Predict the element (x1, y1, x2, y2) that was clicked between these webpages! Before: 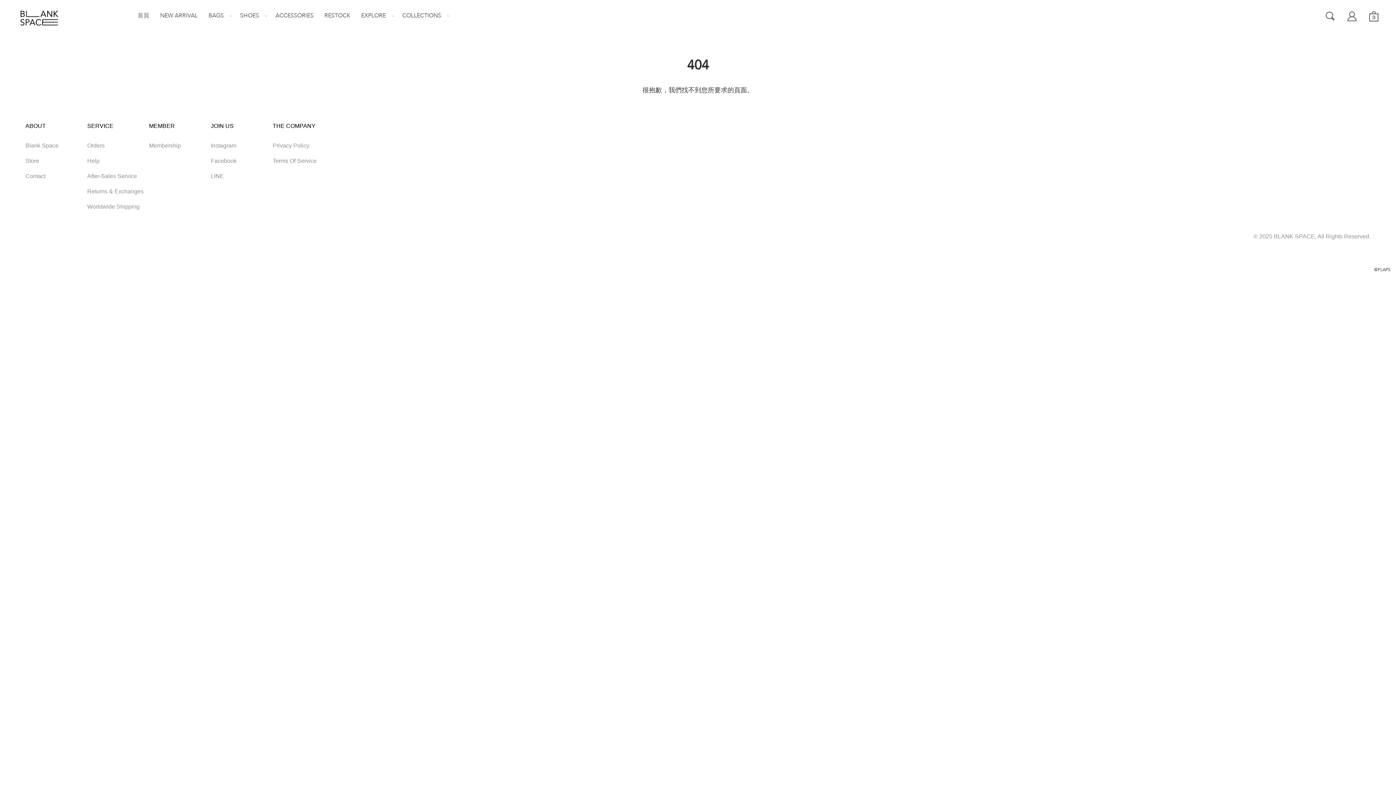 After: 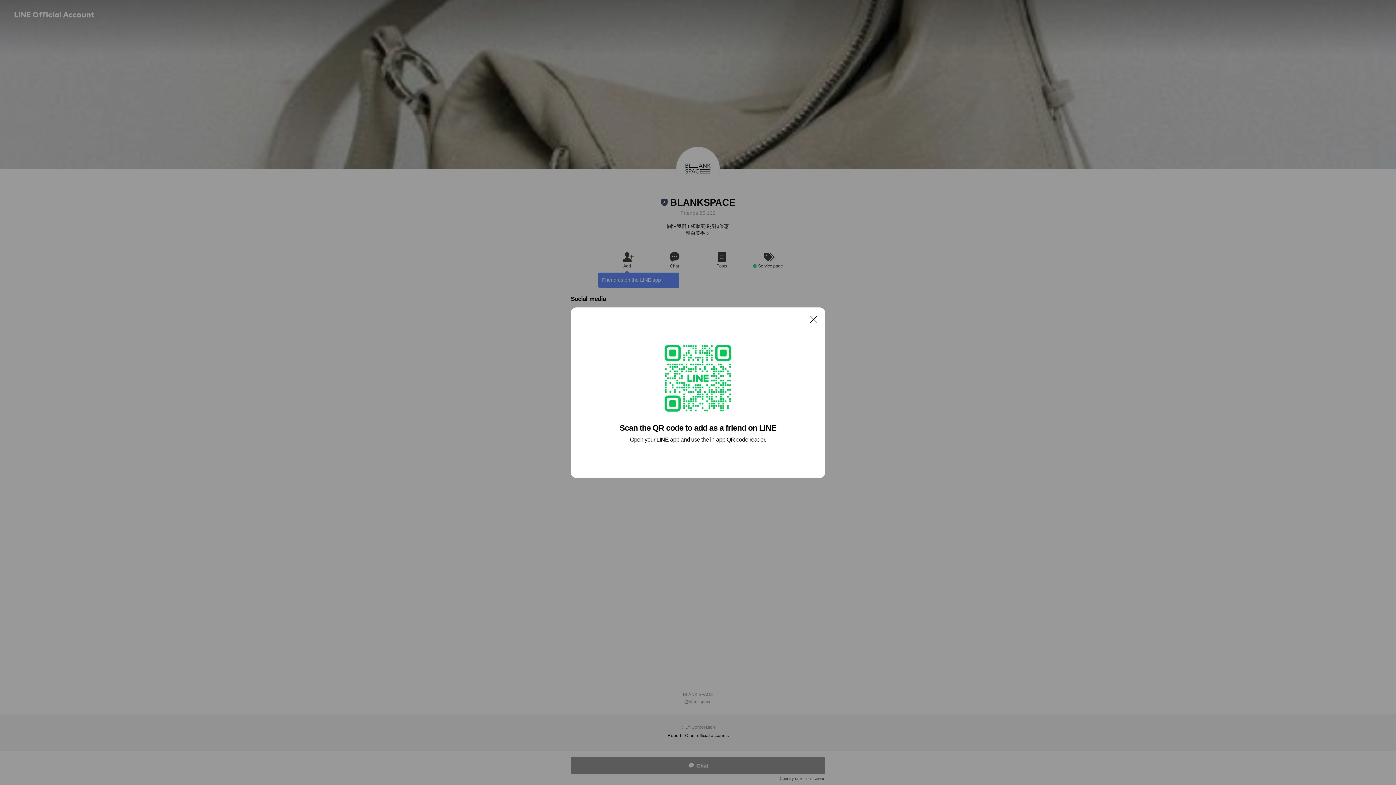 Action: label: LINE bbox: (210, 173, 224, 179)